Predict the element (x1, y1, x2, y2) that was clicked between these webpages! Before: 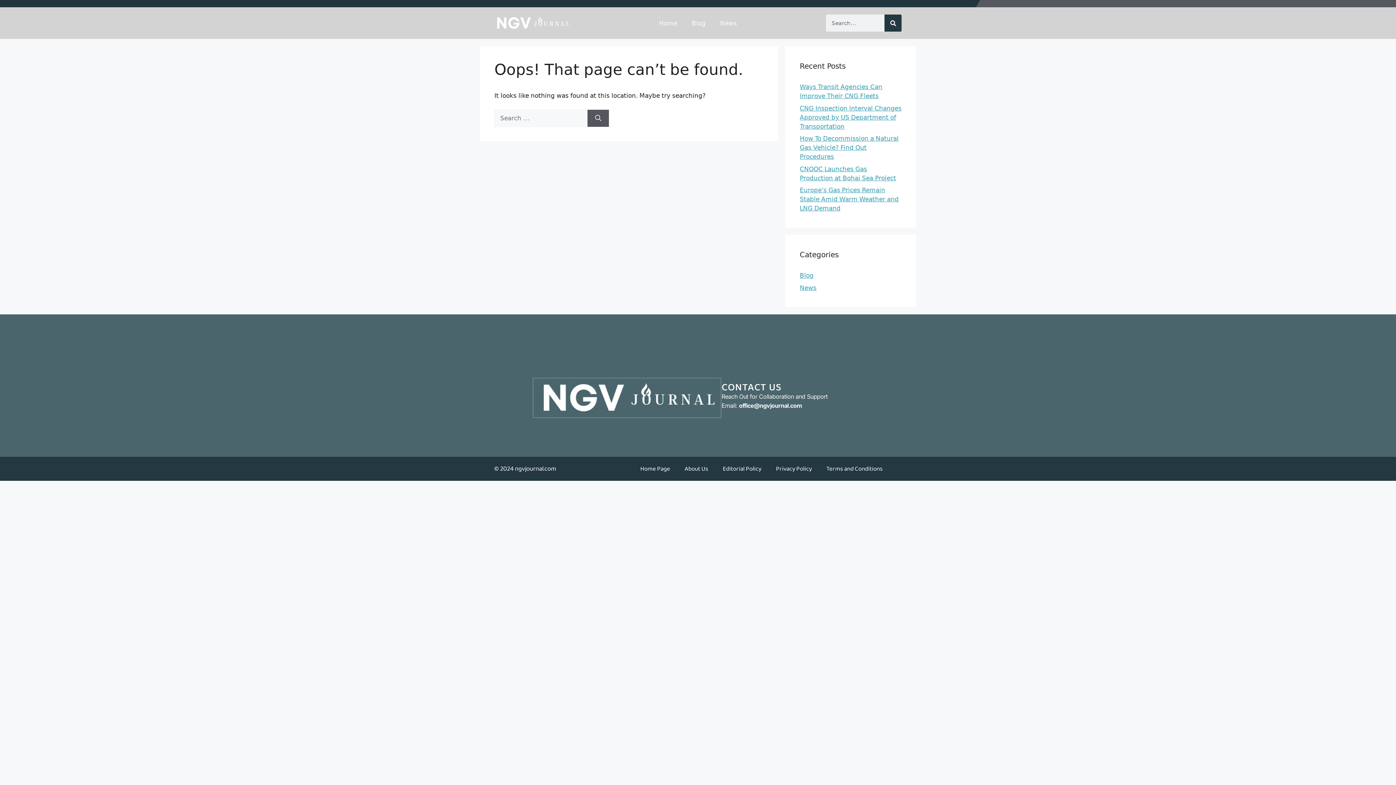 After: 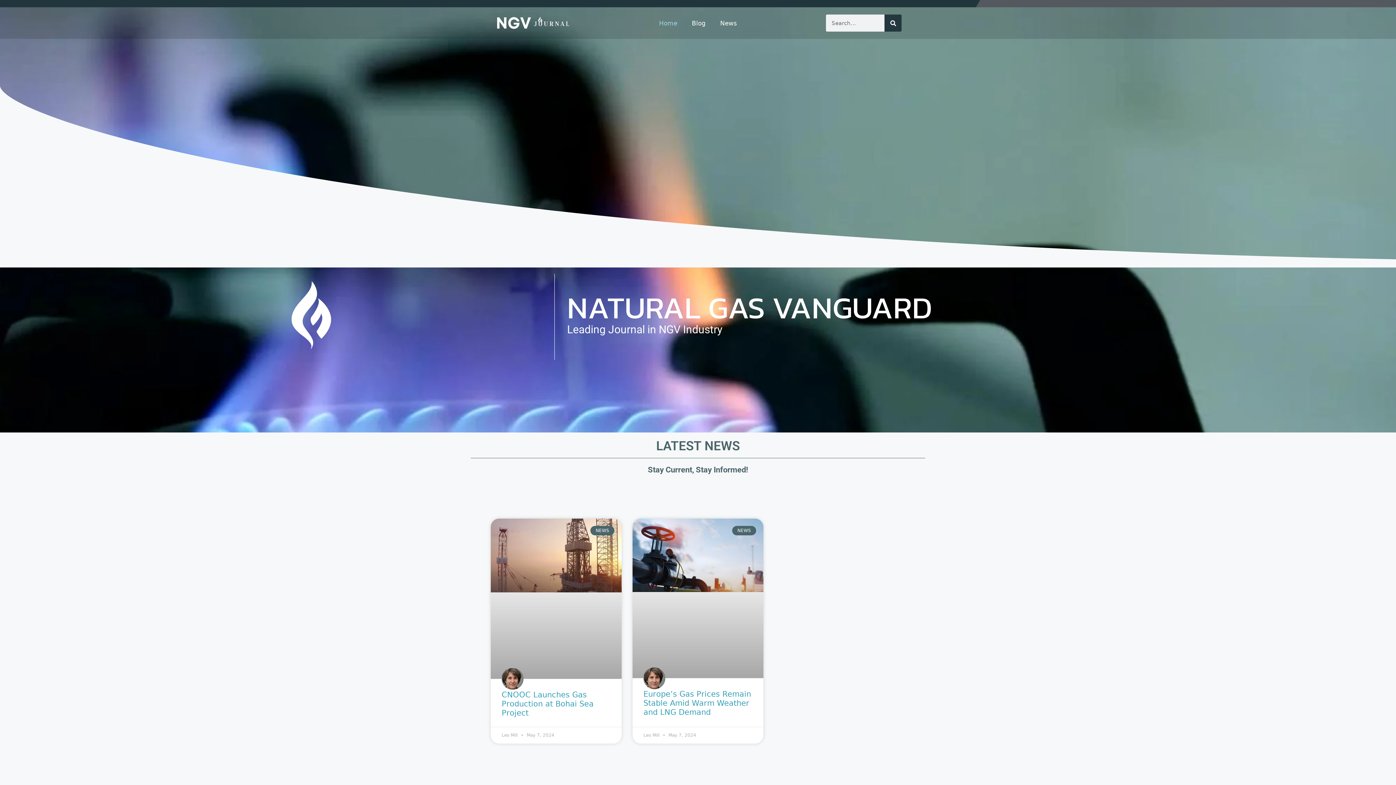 Action: label: Home Page bbox: (633, 460, 677, 477)